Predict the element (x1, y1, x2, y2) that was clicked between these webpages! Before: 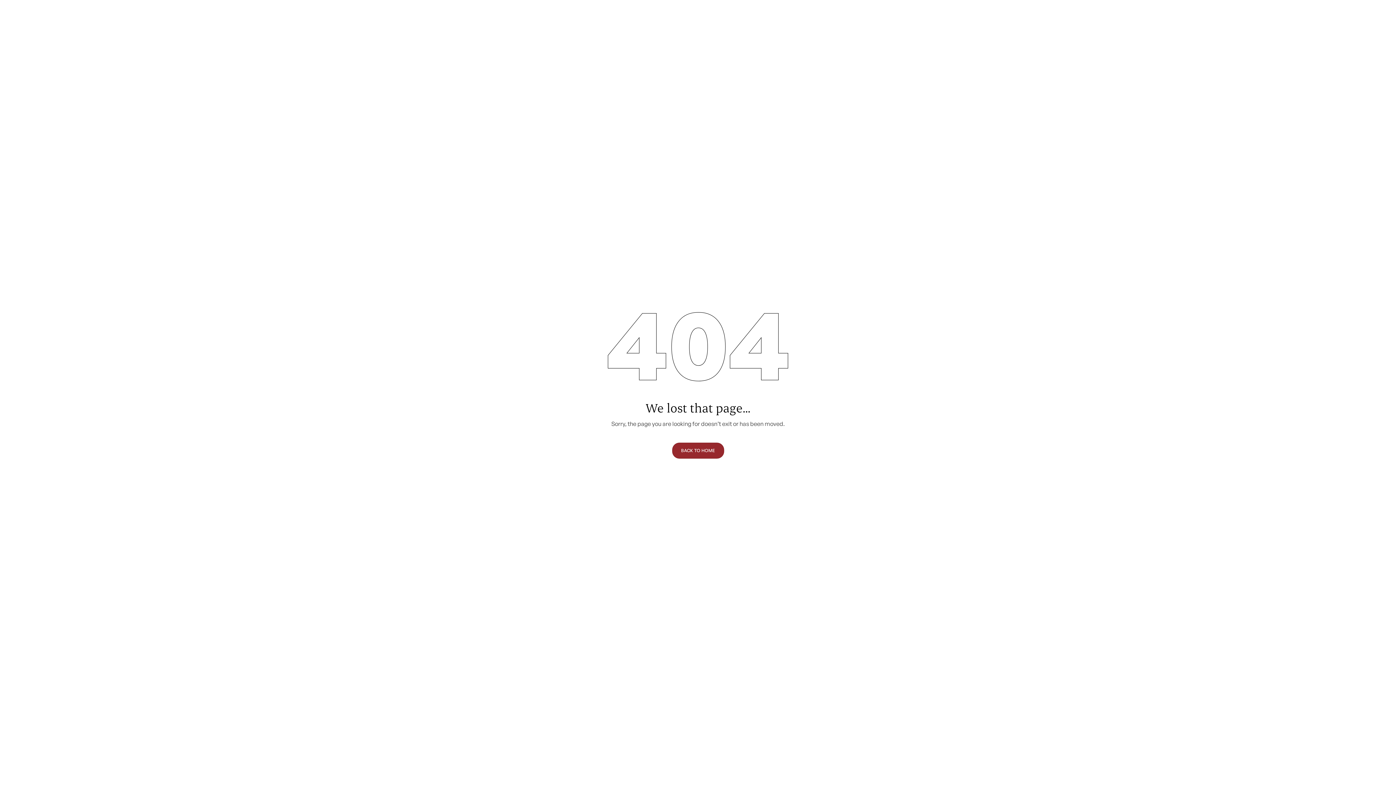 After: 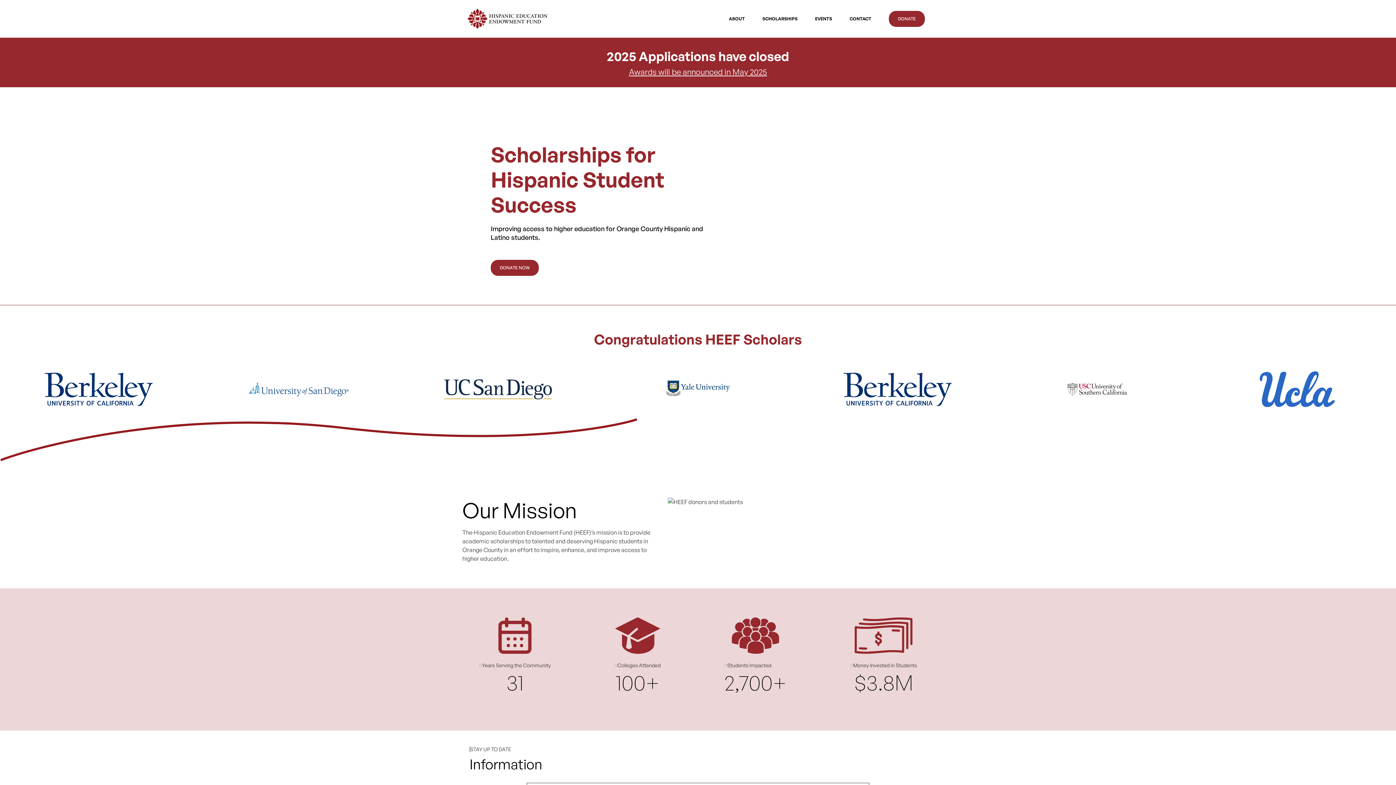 Action: bbox: (672, 442, 724, 458) label: BACK TO HOME